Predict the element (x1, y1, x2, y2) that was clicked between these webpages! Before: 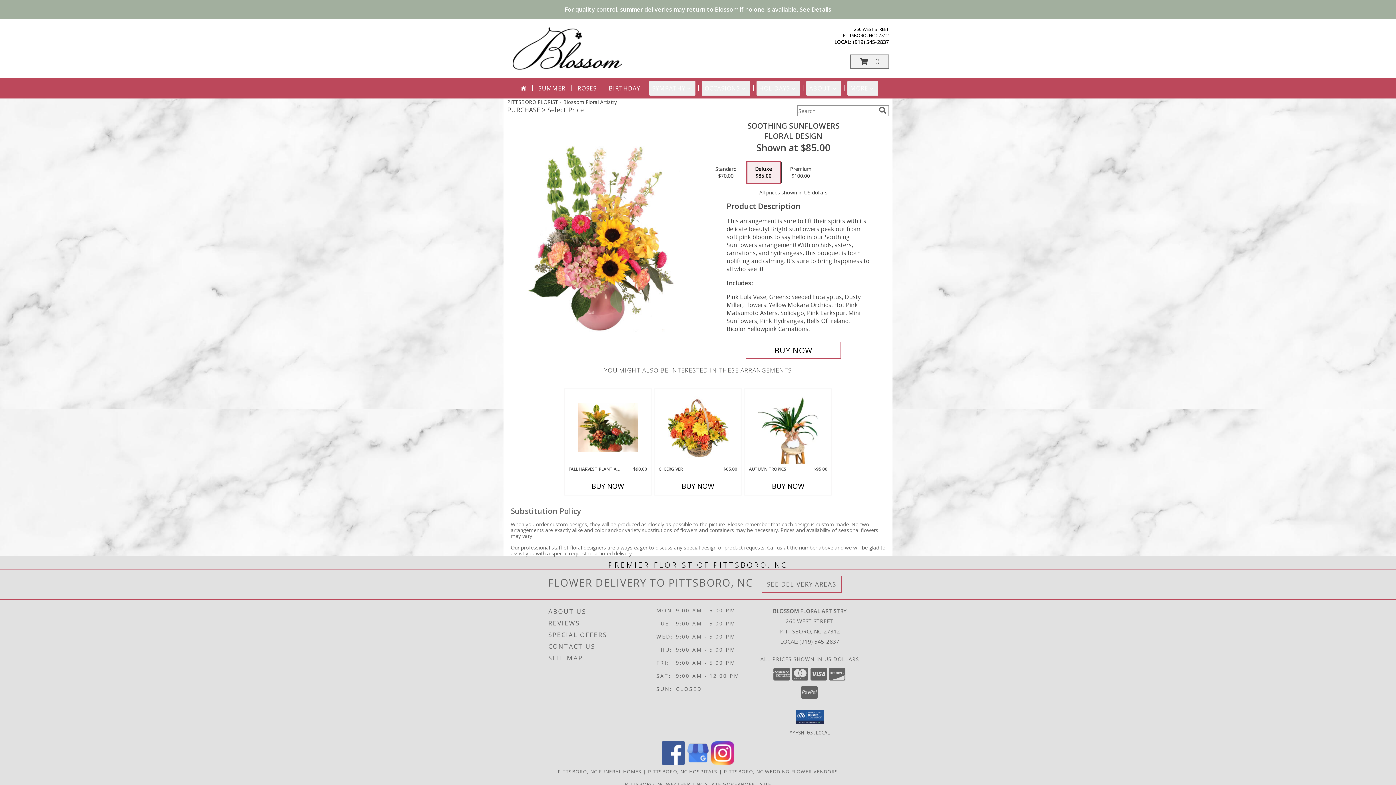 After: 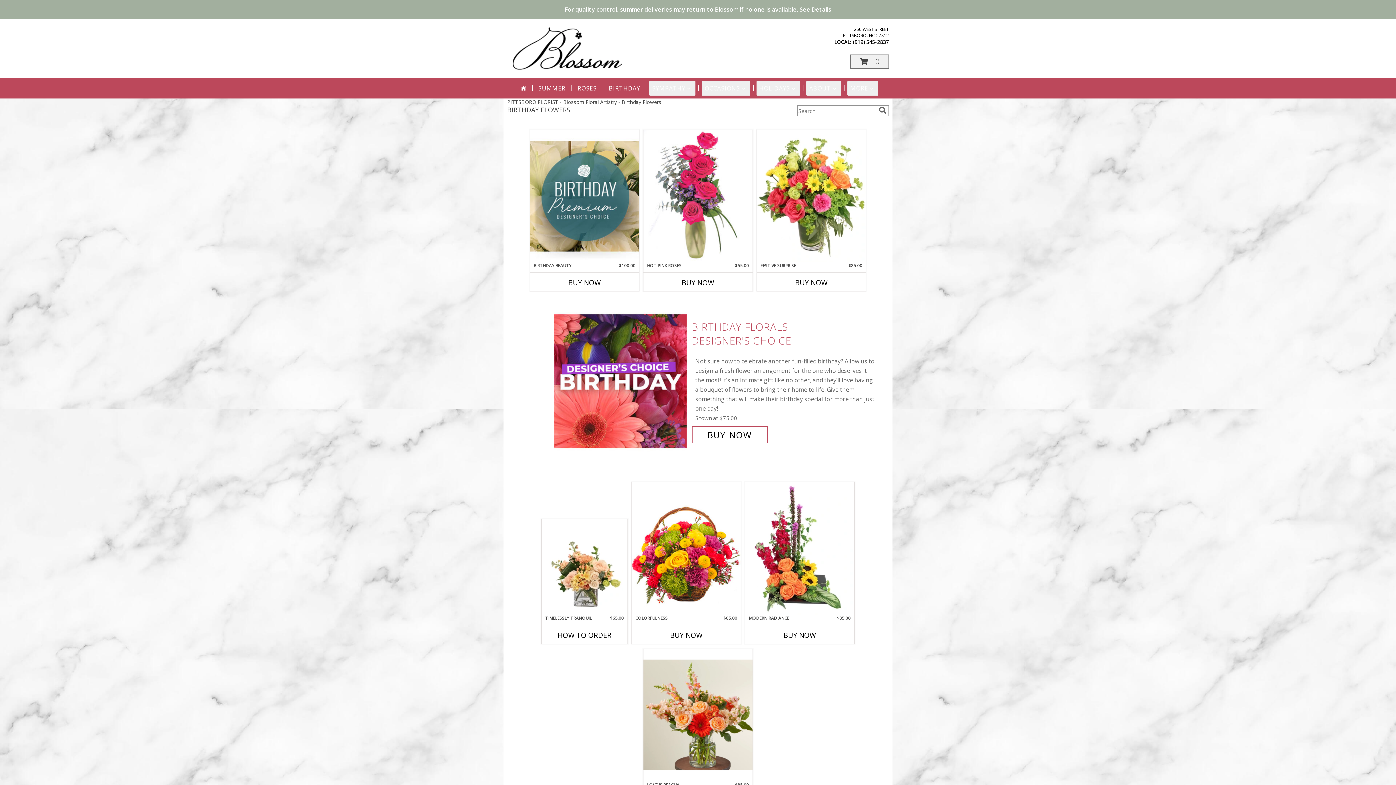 Action: bbox: (606, 81, 643, 95) label: BIRTHDAY